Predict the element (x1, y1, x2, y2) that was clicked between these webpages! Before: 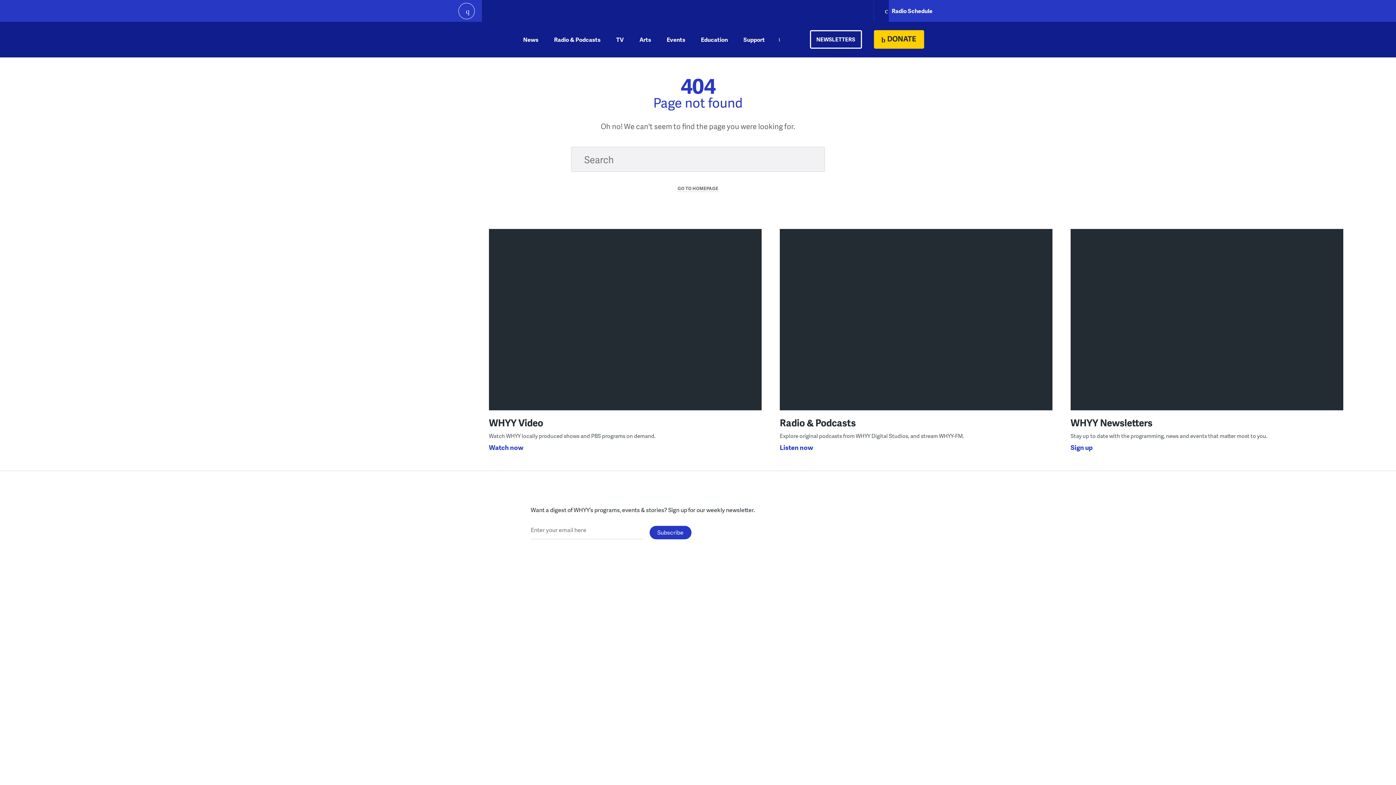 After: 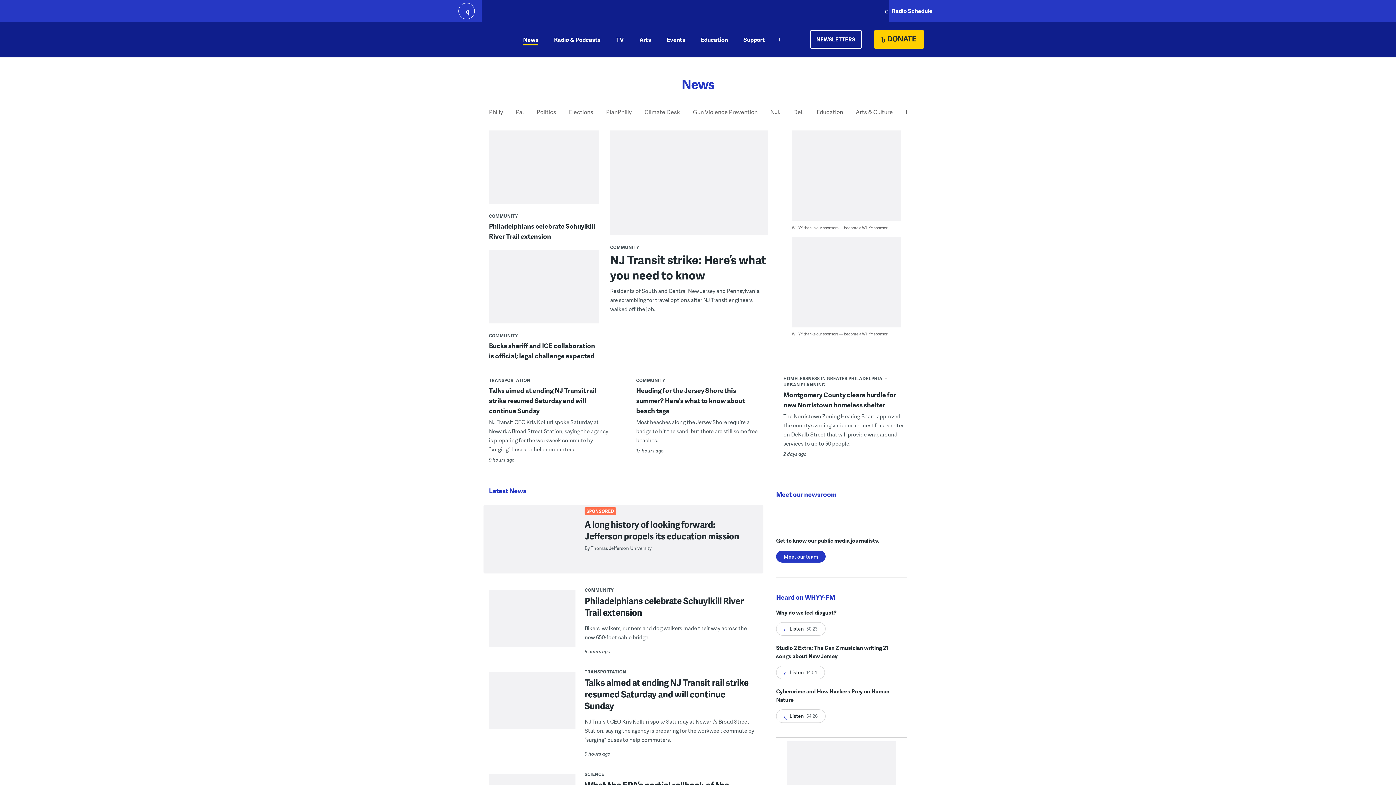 Action: label: News bbox: (523, 21, 538, 57)